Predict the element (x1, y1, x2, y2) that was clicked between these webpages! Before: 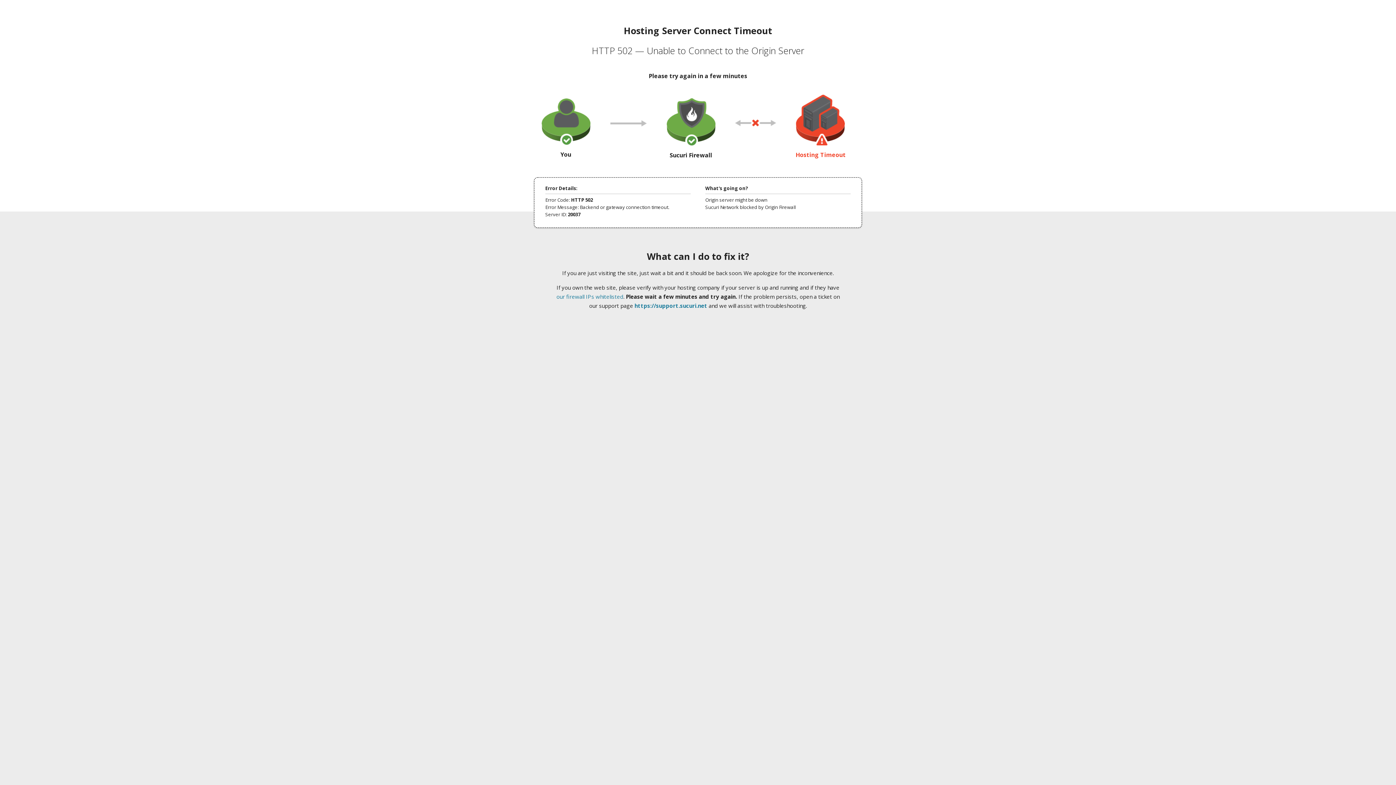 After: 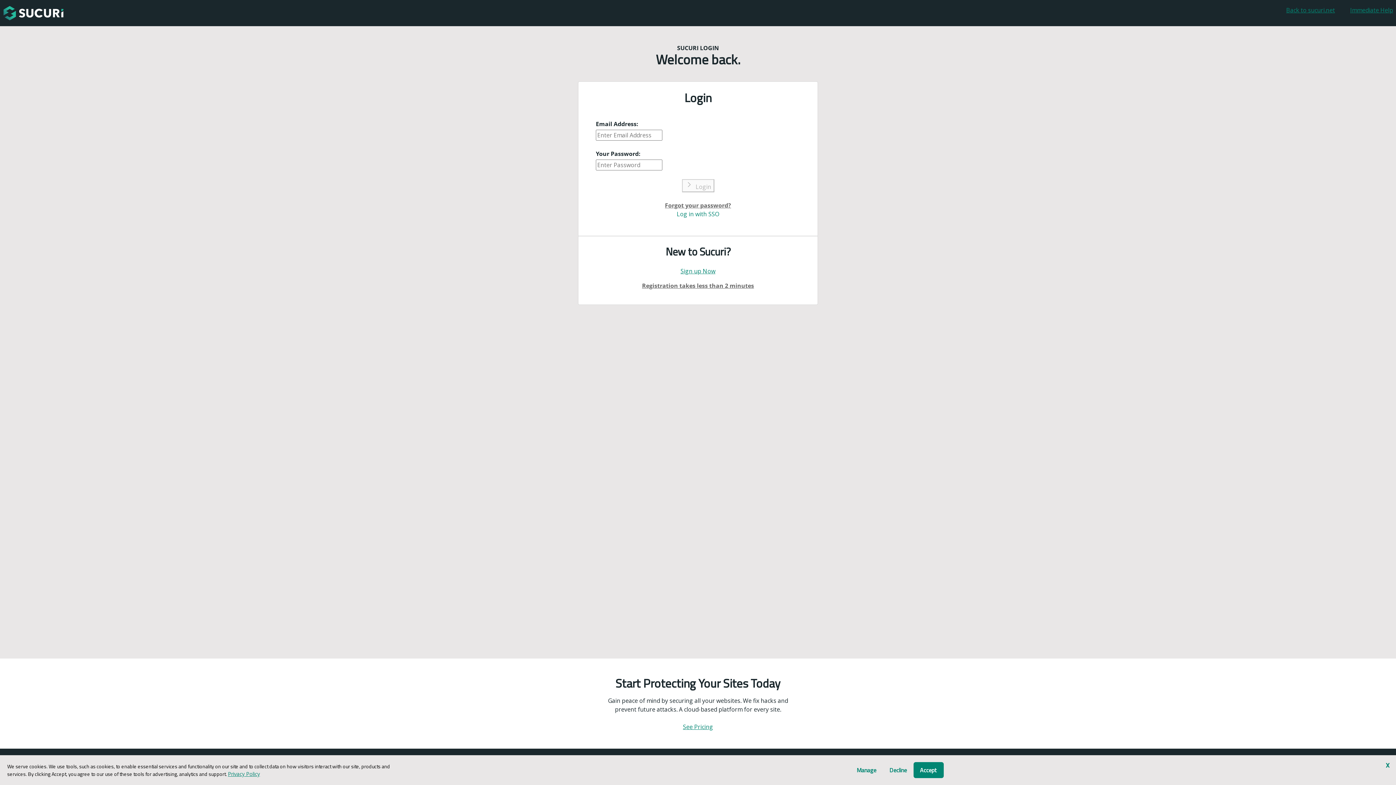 Action: bbox: (634, 302, 707, 309) label: https://support.sucuri.net